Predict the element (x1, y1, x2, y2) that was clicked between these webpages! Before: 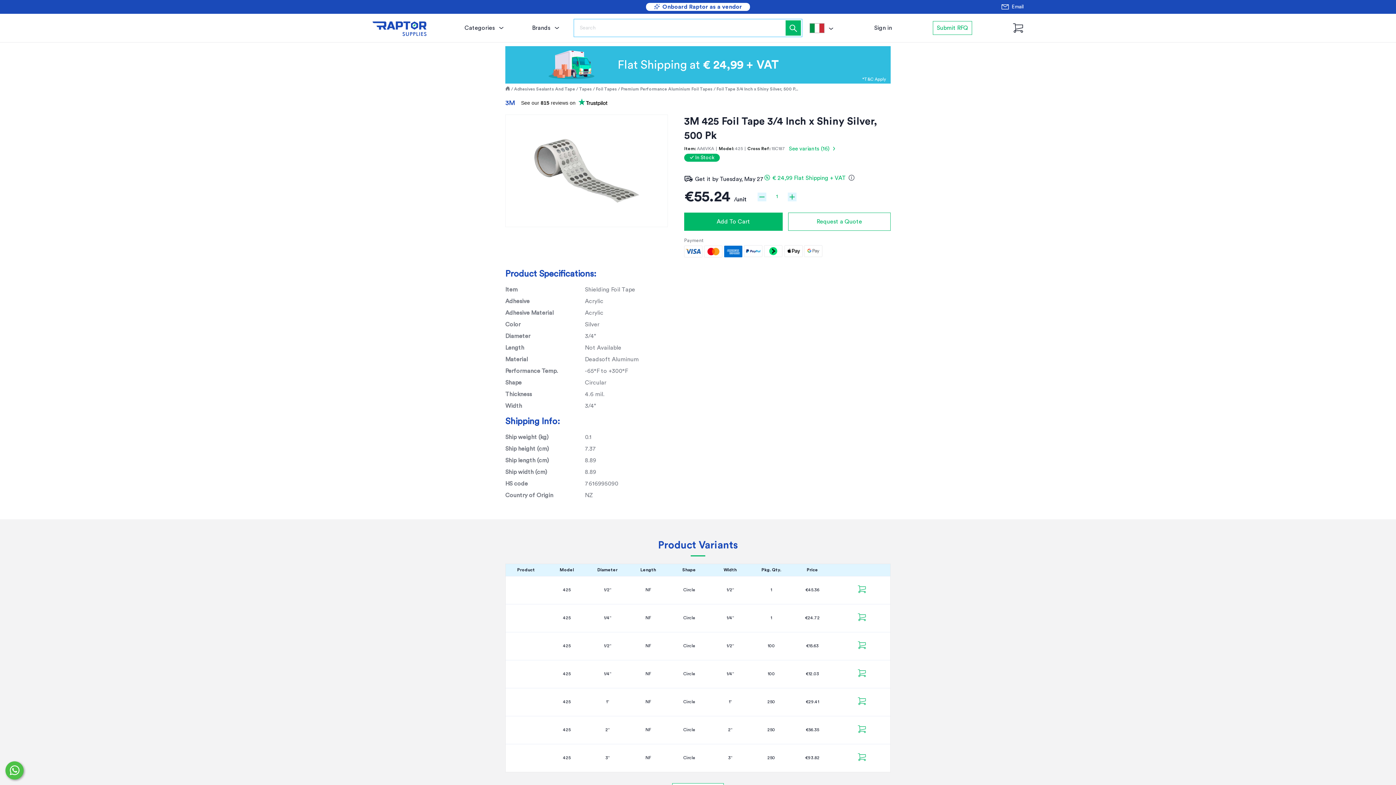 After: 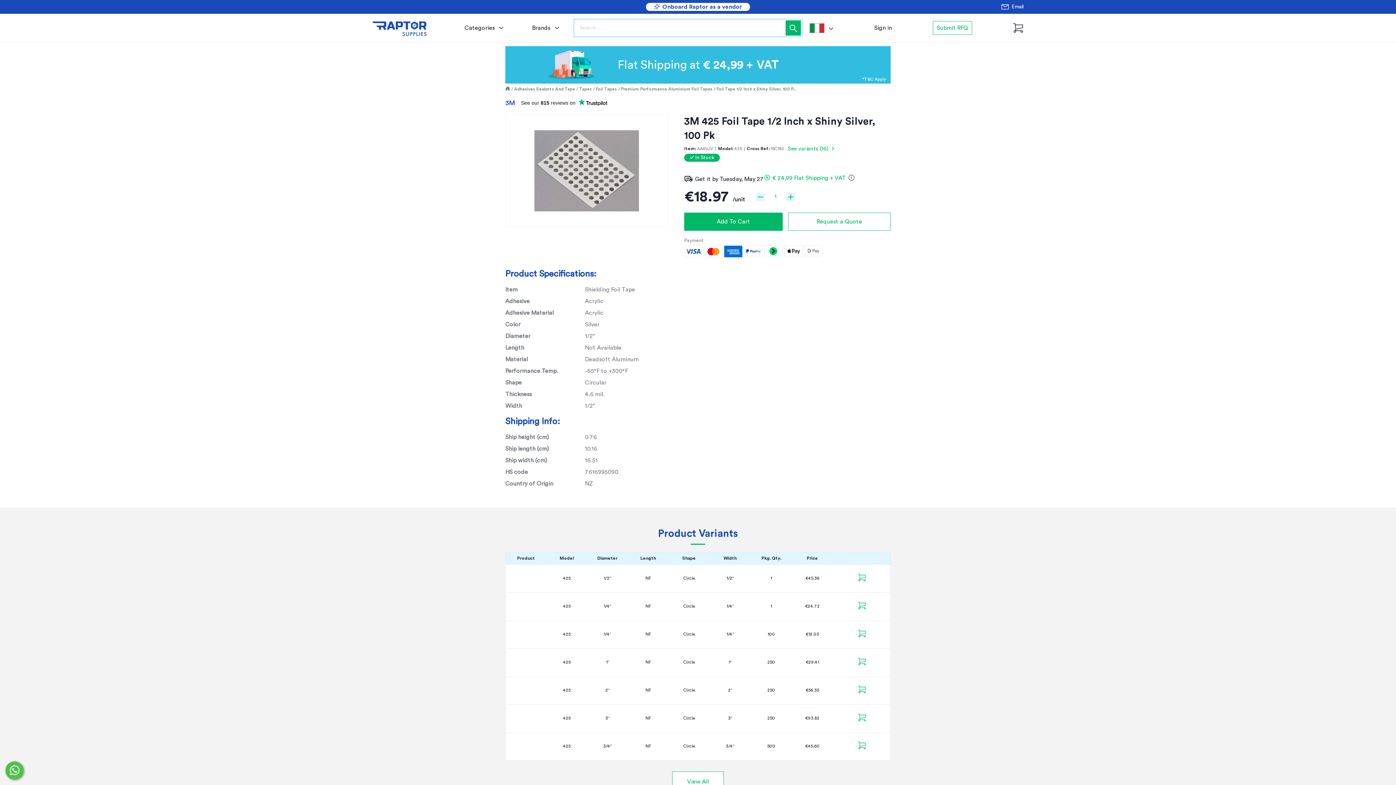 Action: label: 425 bbox: (563, 643, 570, 648)